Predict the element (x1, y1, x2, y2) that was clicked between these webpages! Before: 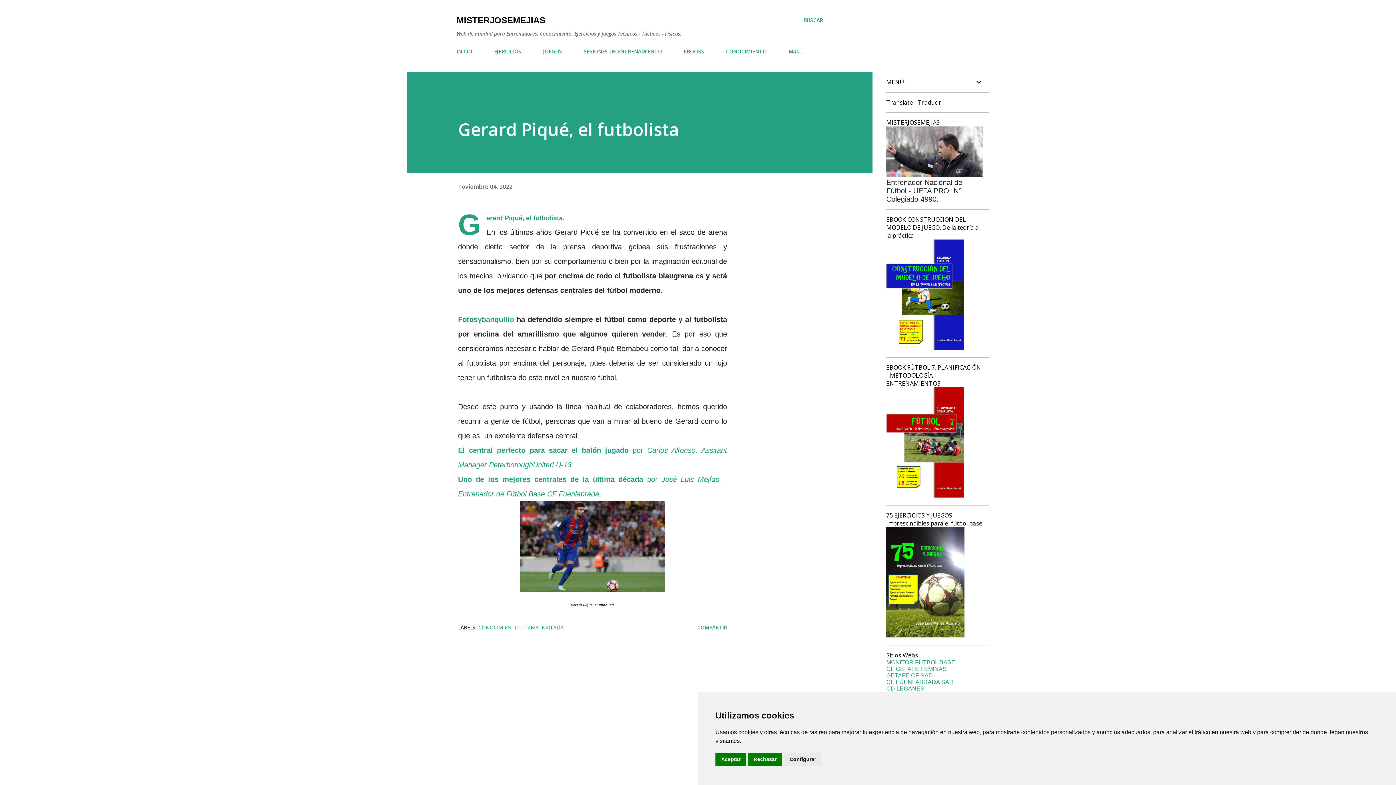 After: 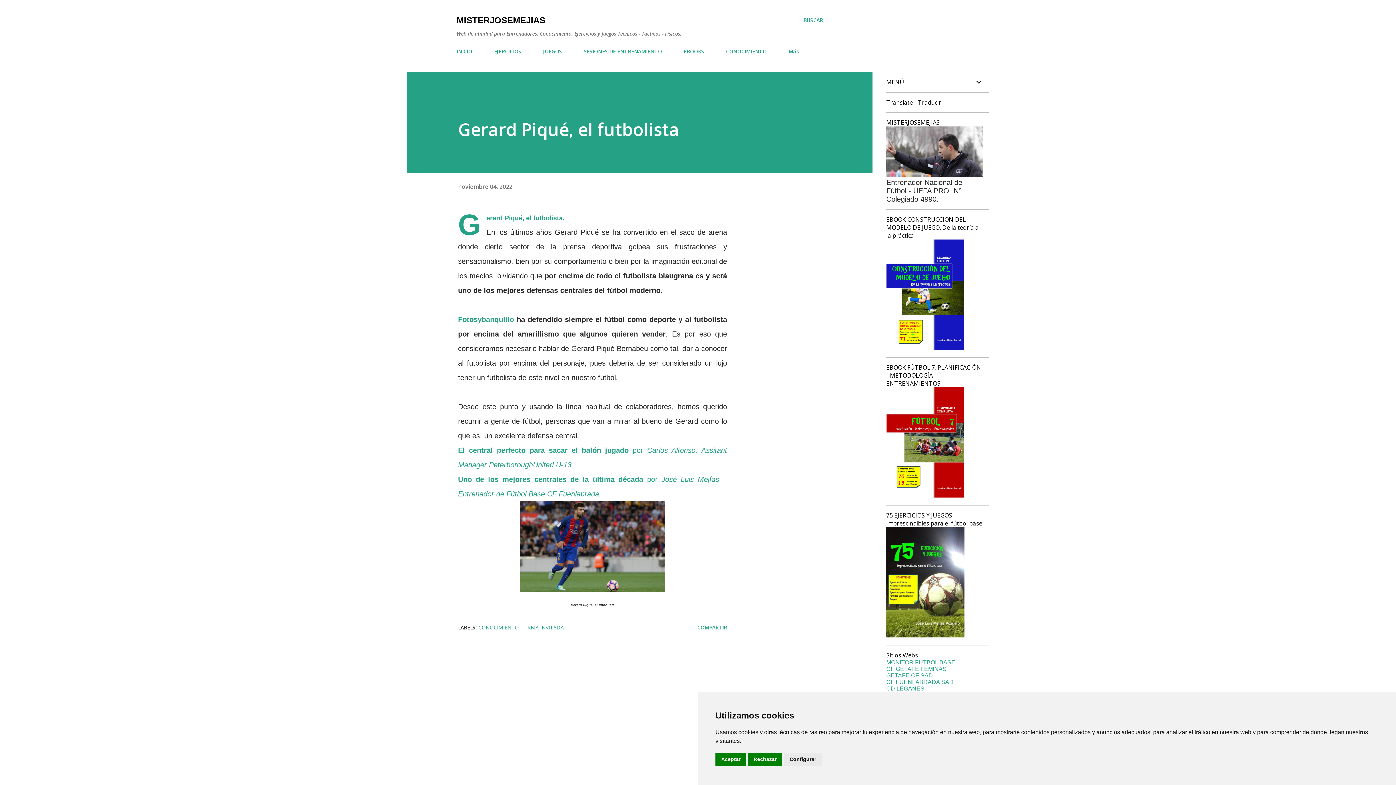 Action: bbox: (458, 182, 512, 190) label: noviembre 04, 2022